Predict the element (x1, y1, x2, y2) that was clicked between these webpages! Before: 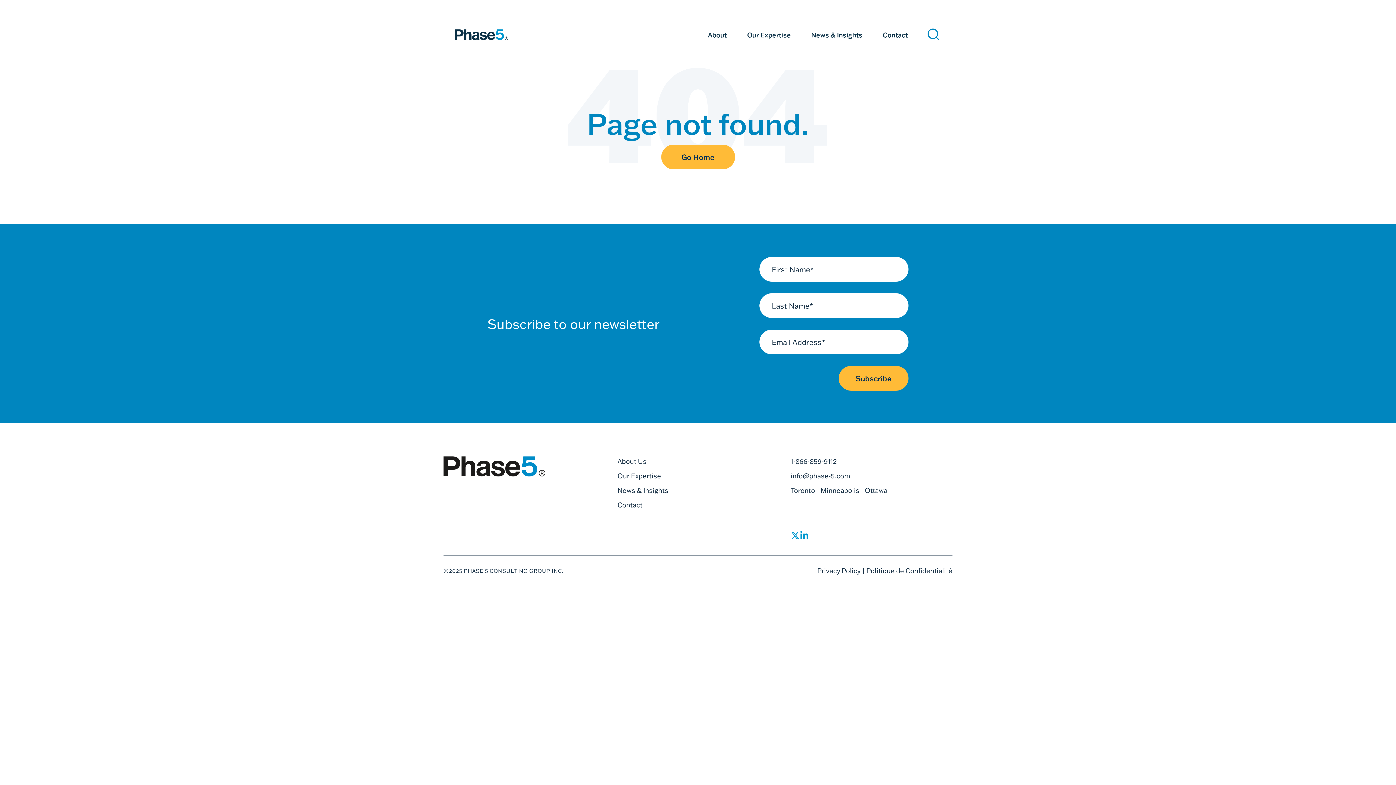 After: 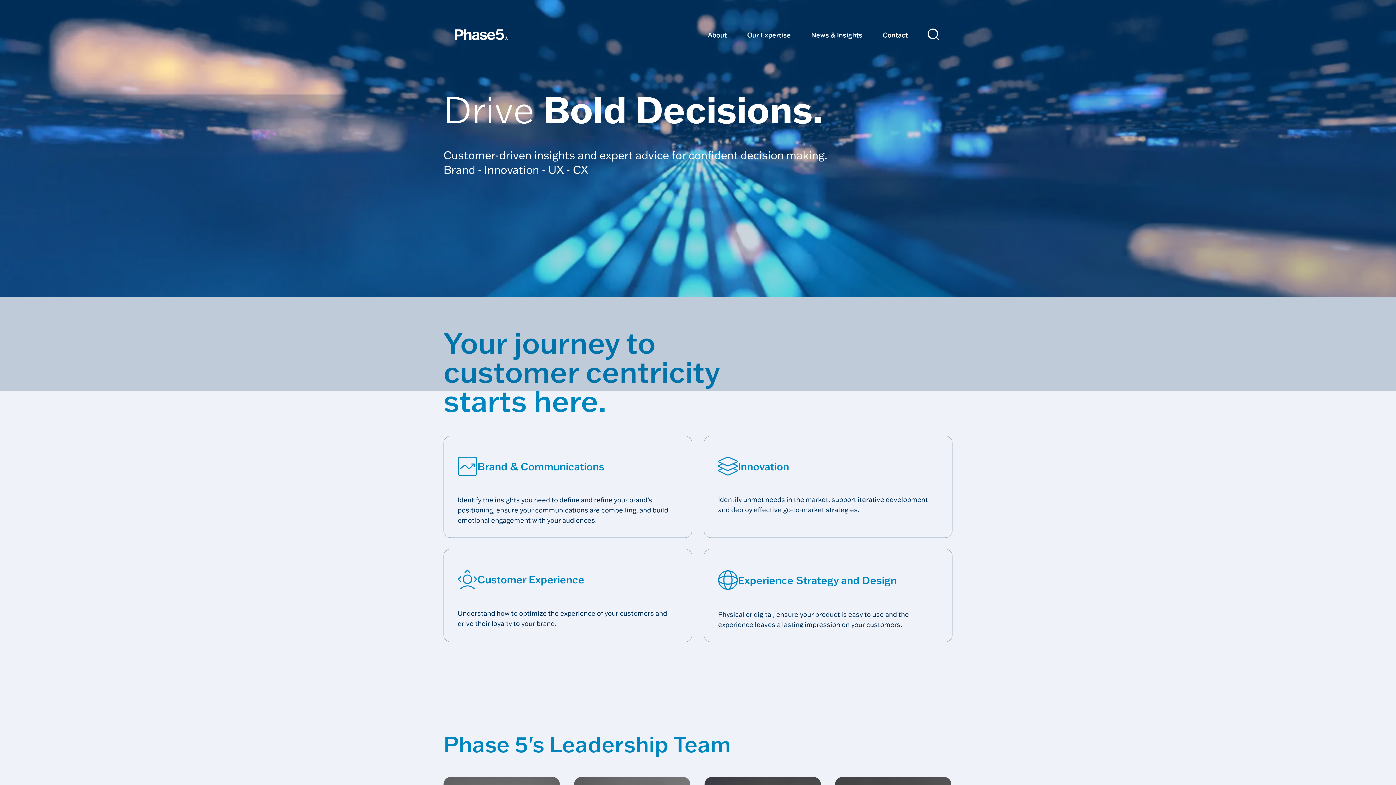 Action: bbox: (454, 29, 566, 40)